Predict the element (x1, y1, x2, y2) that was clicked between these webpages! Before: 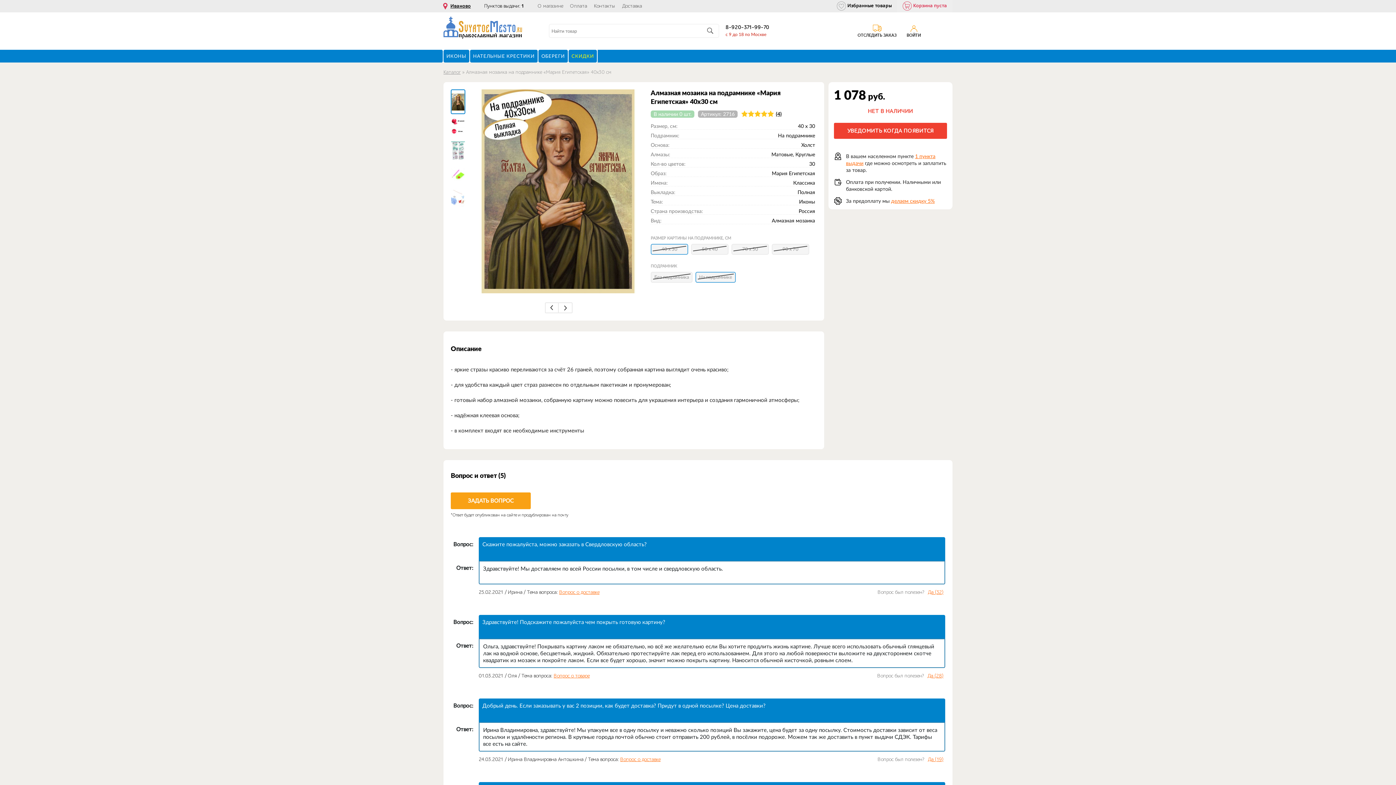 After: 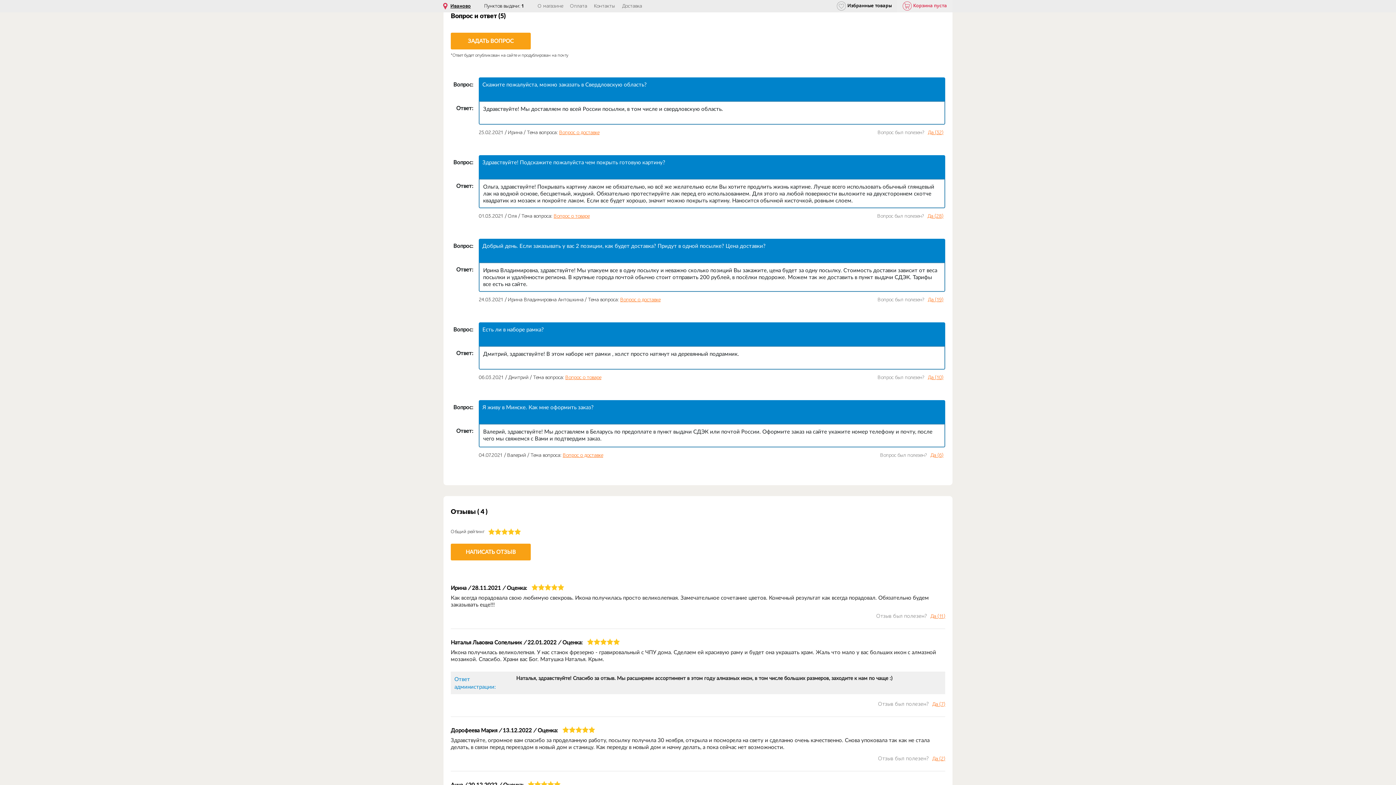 Action: label: Вопрос о доставке bbox: (559, 589, 599, 595)